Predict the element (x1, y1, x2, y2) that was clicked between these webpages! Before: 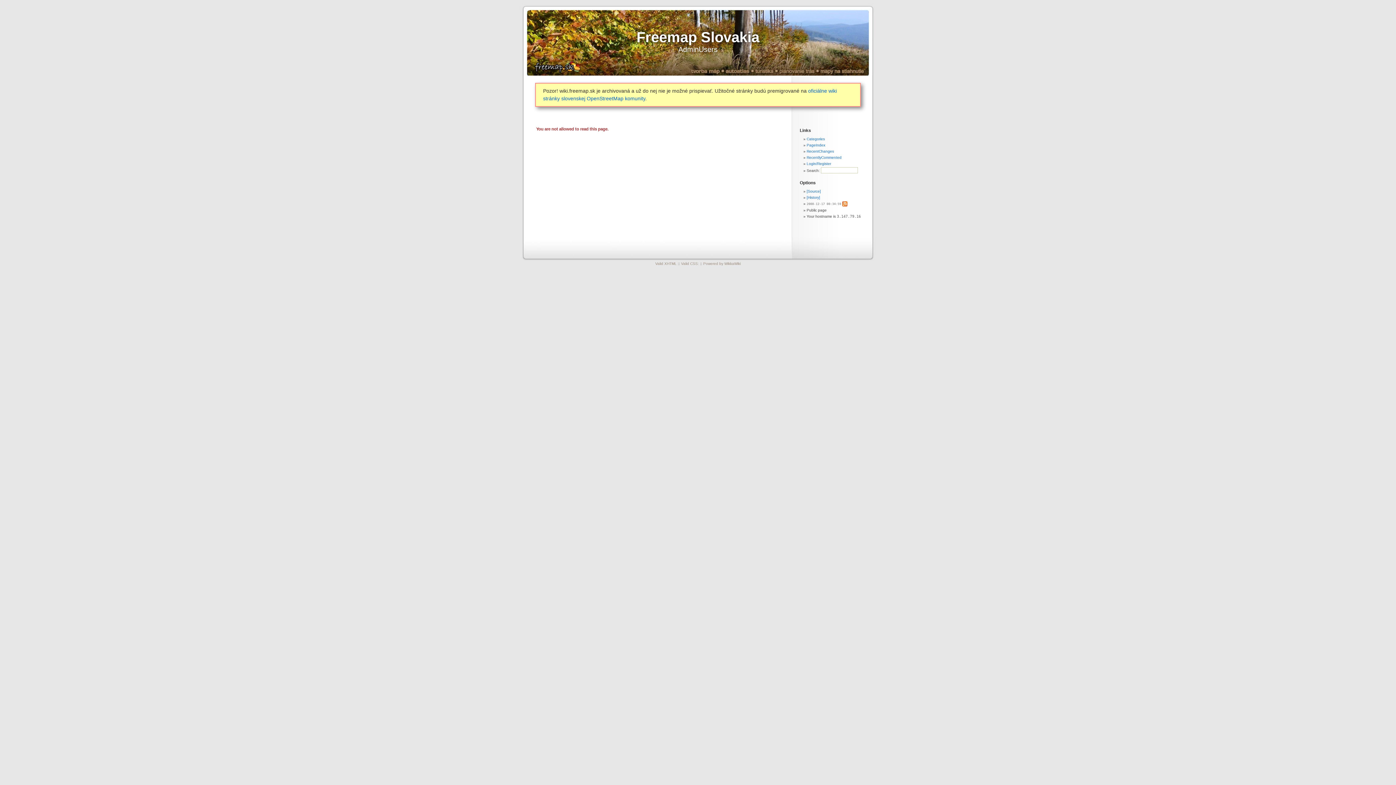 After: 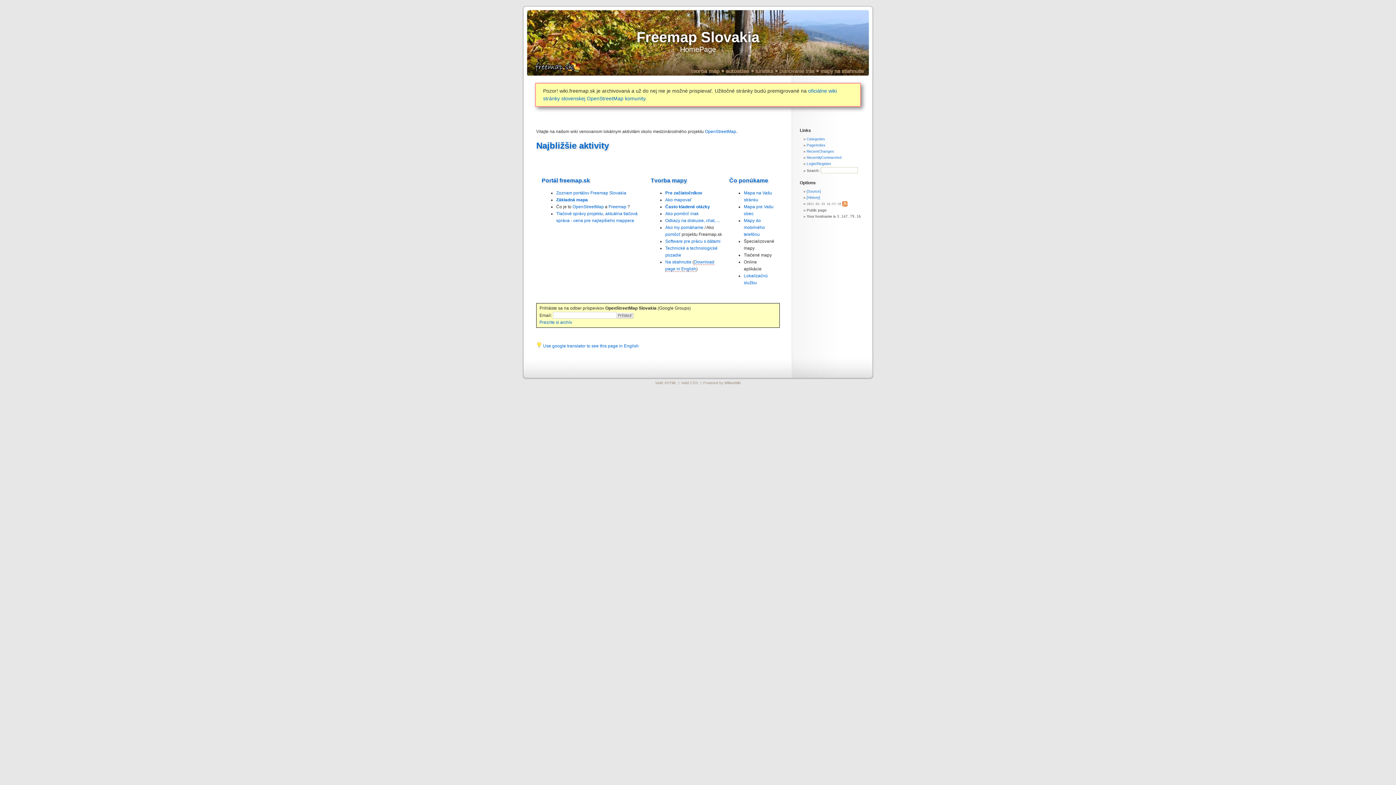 Action: bbox: (636, 29, 759, 45) label: Freemap Slovakia